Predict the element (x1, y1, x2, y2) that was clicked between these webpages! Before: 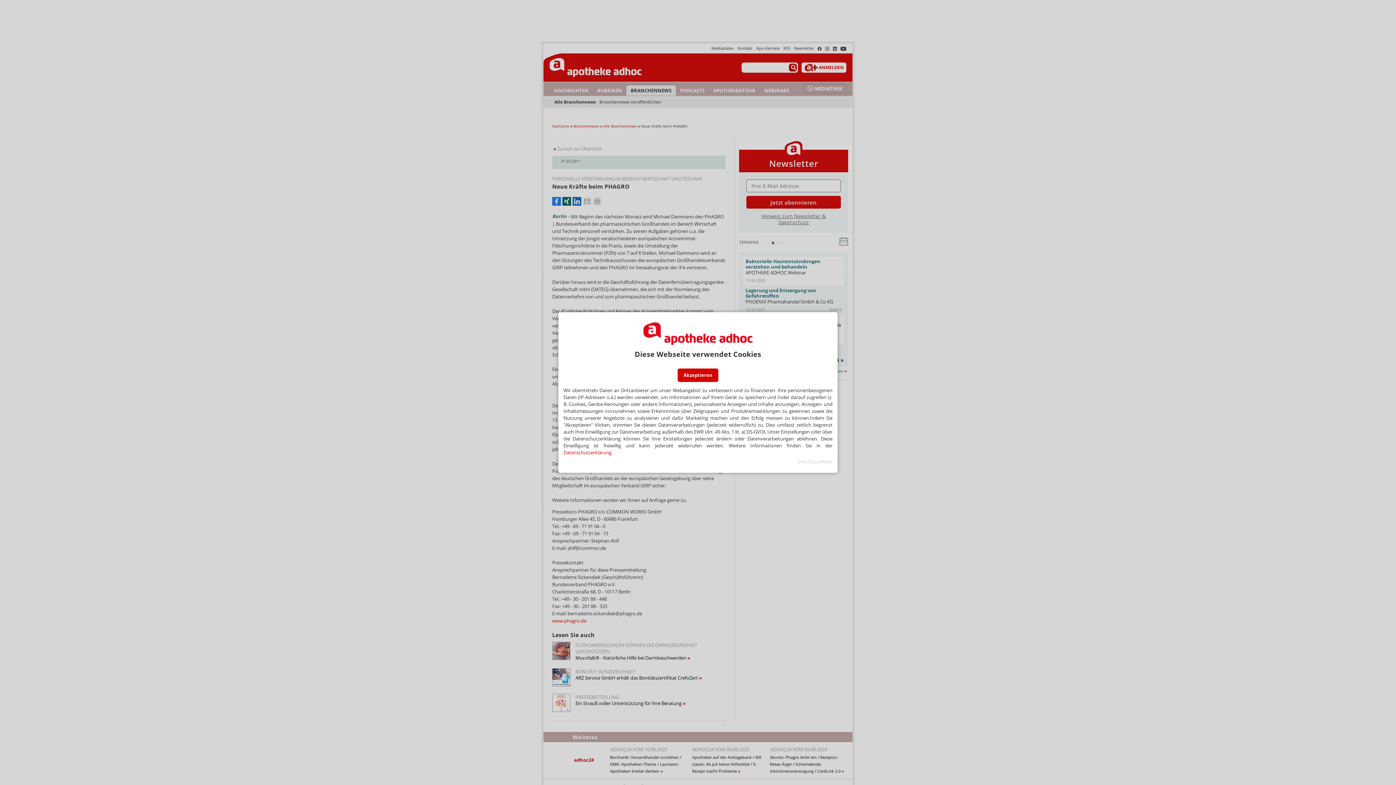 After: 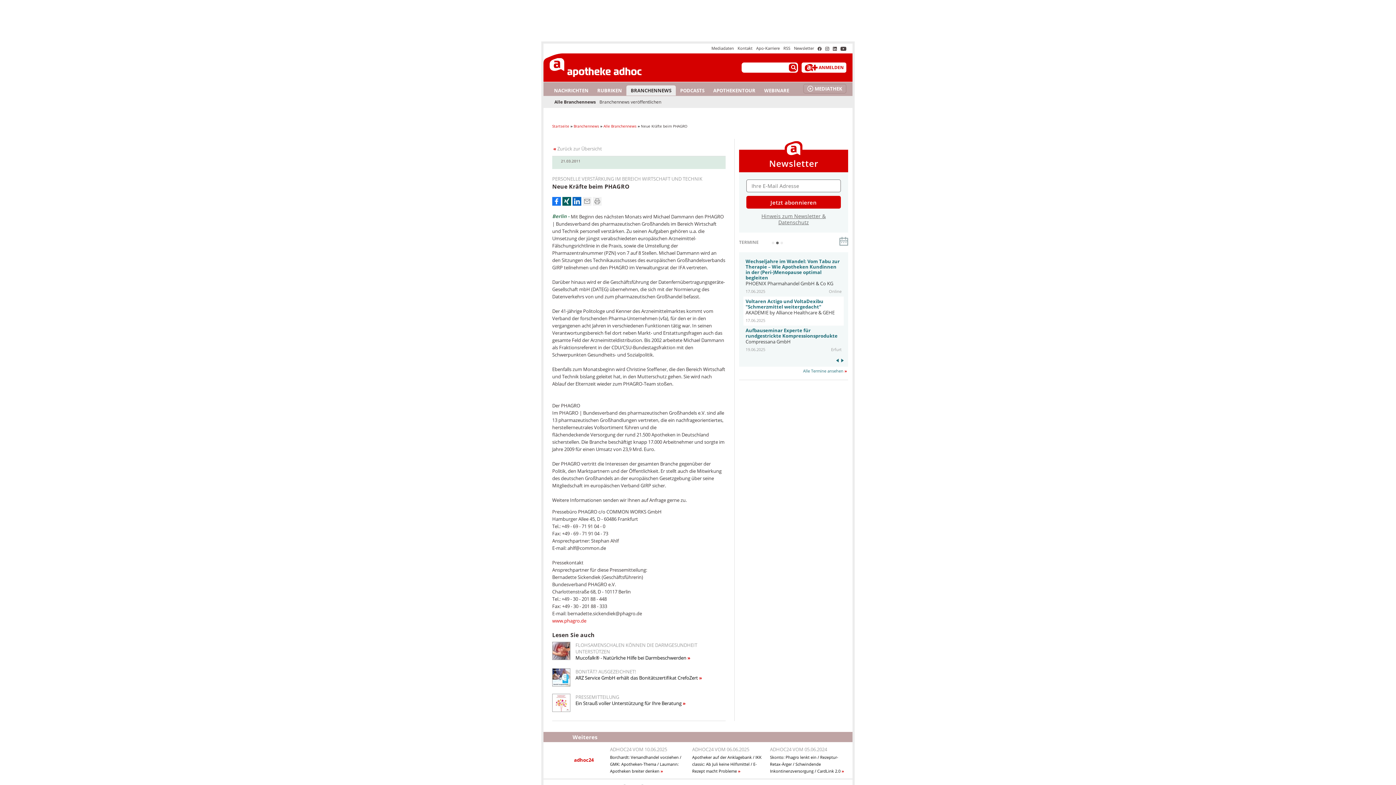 Action: label: Akzeptieren bbox: (677, 368, 718, 382)